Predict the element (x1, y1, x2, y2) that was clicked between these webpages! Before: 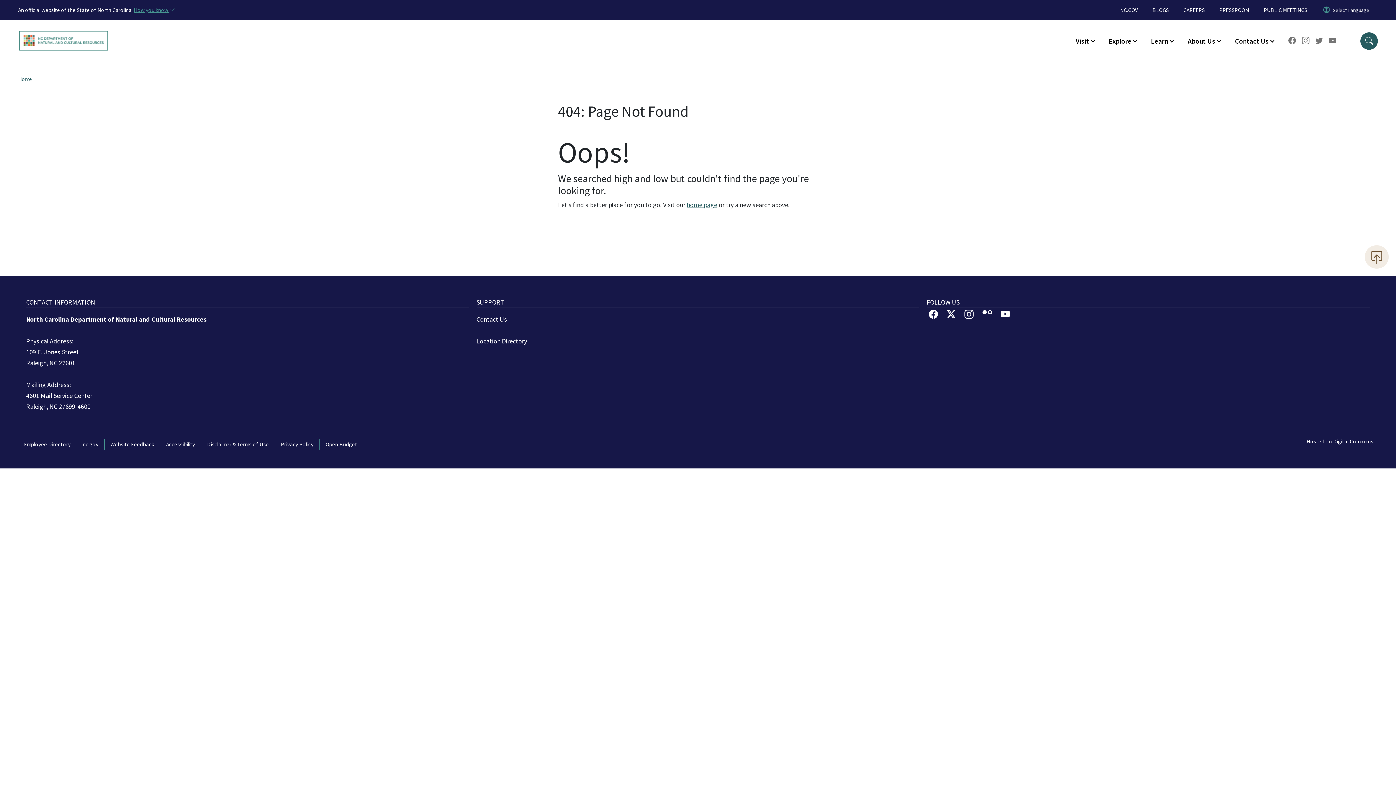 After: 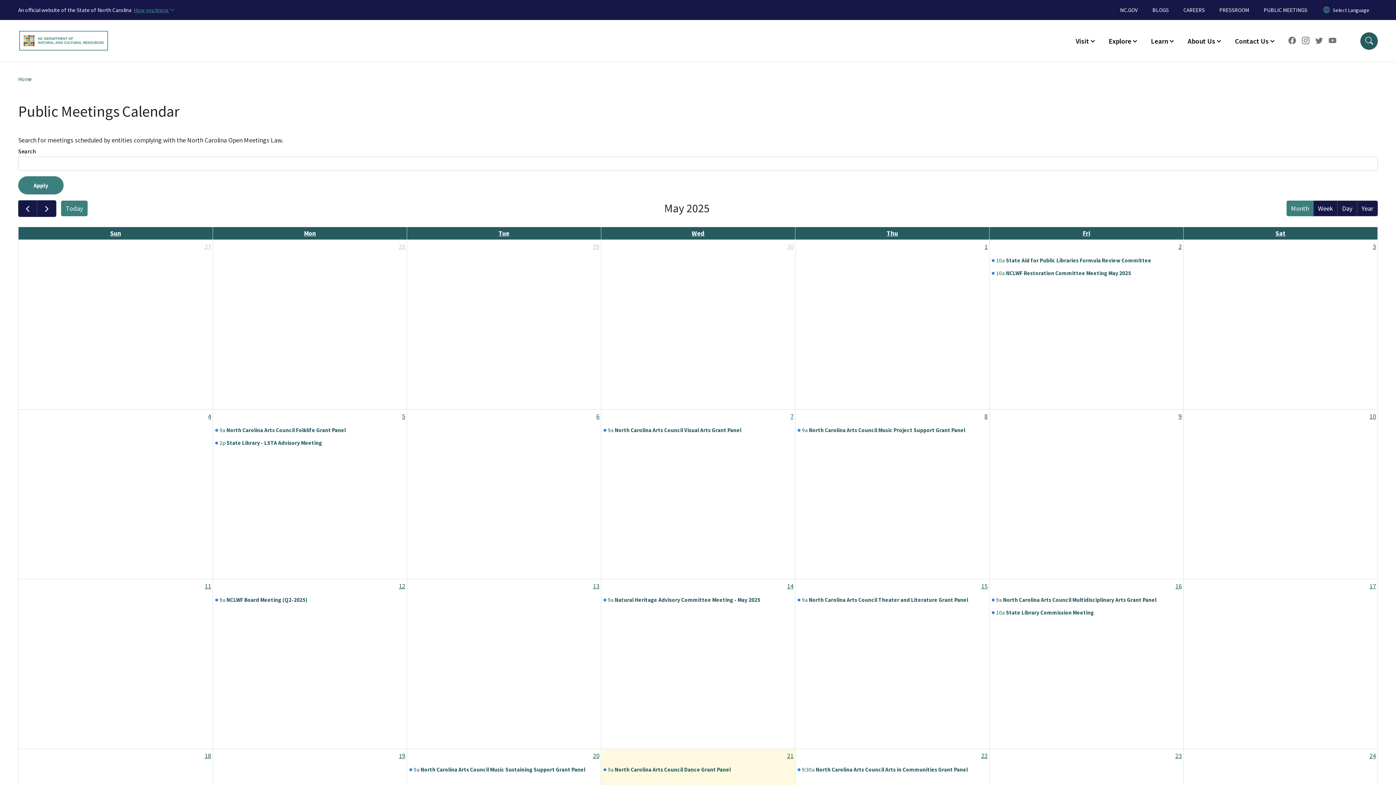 Action: bbox: (1256, 4, 1314, 15) label: PUBLIC MEETINGS